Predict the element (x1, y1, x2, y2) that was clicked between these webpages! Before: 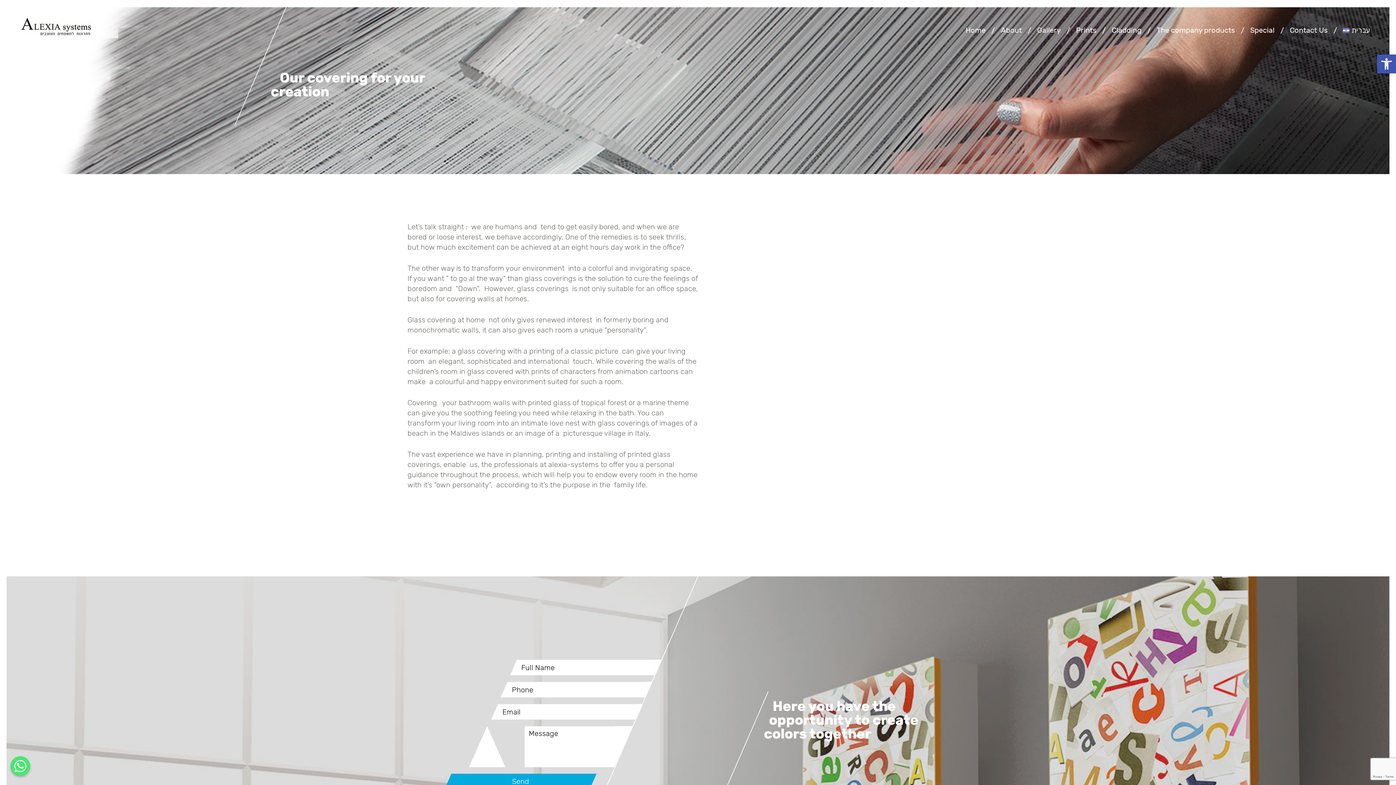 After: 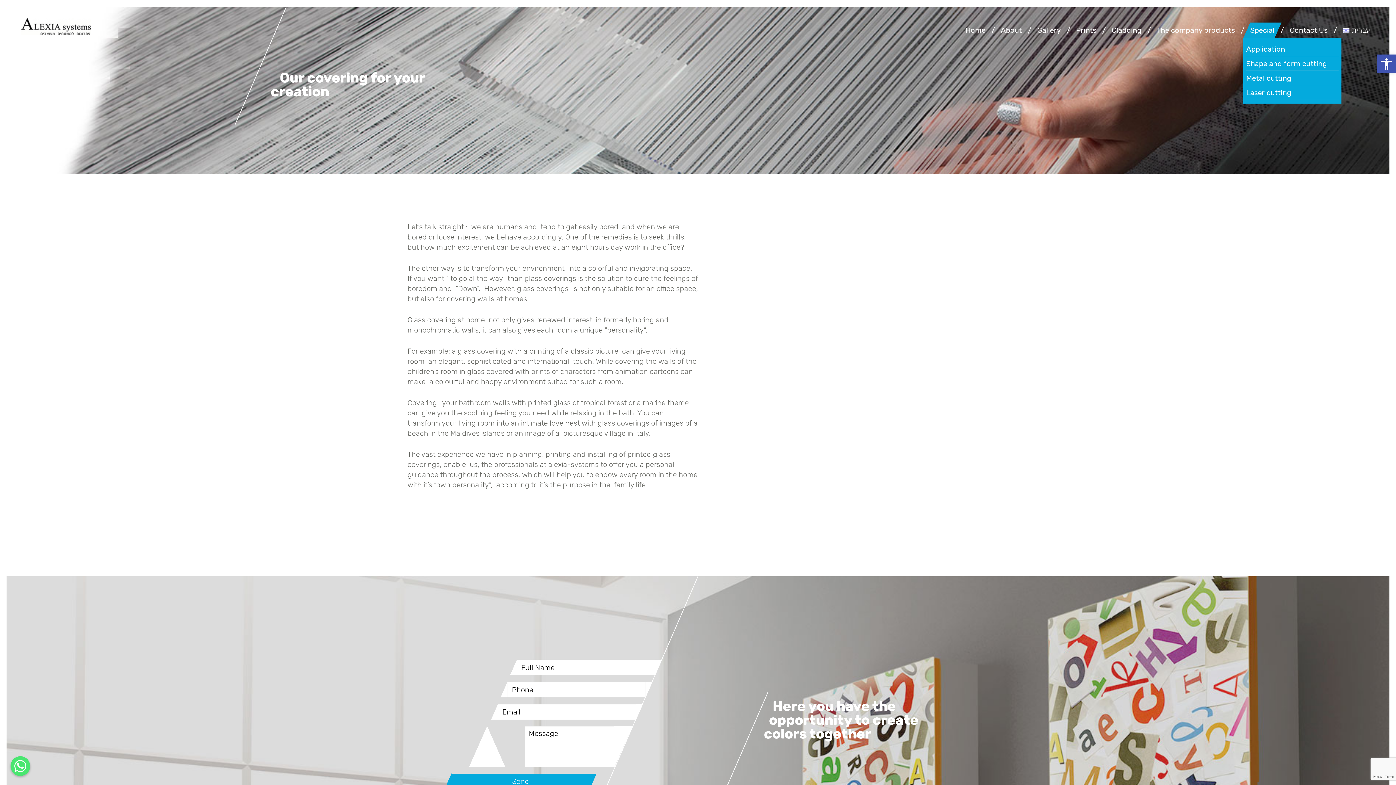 Action: label: Special bbox: (1250, 22, 1274, 38)